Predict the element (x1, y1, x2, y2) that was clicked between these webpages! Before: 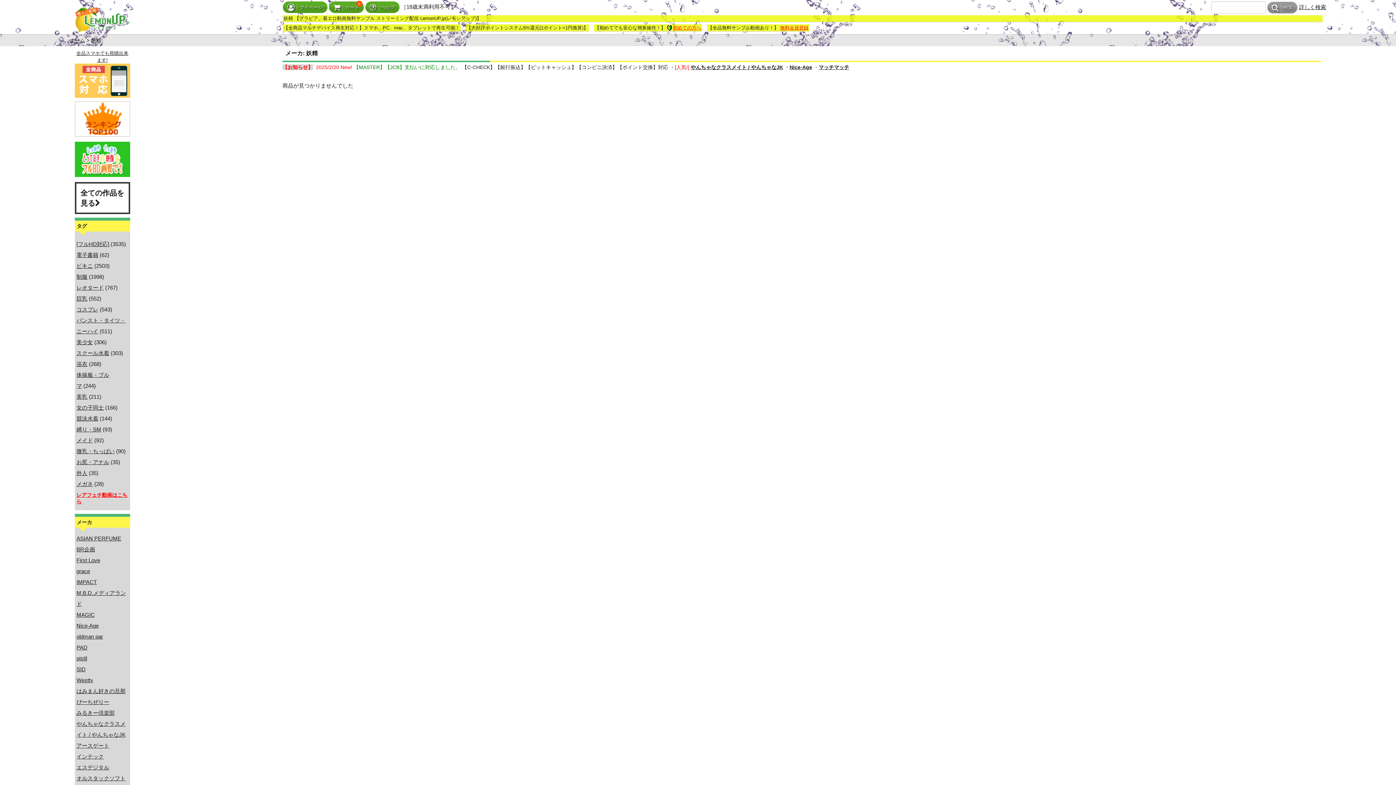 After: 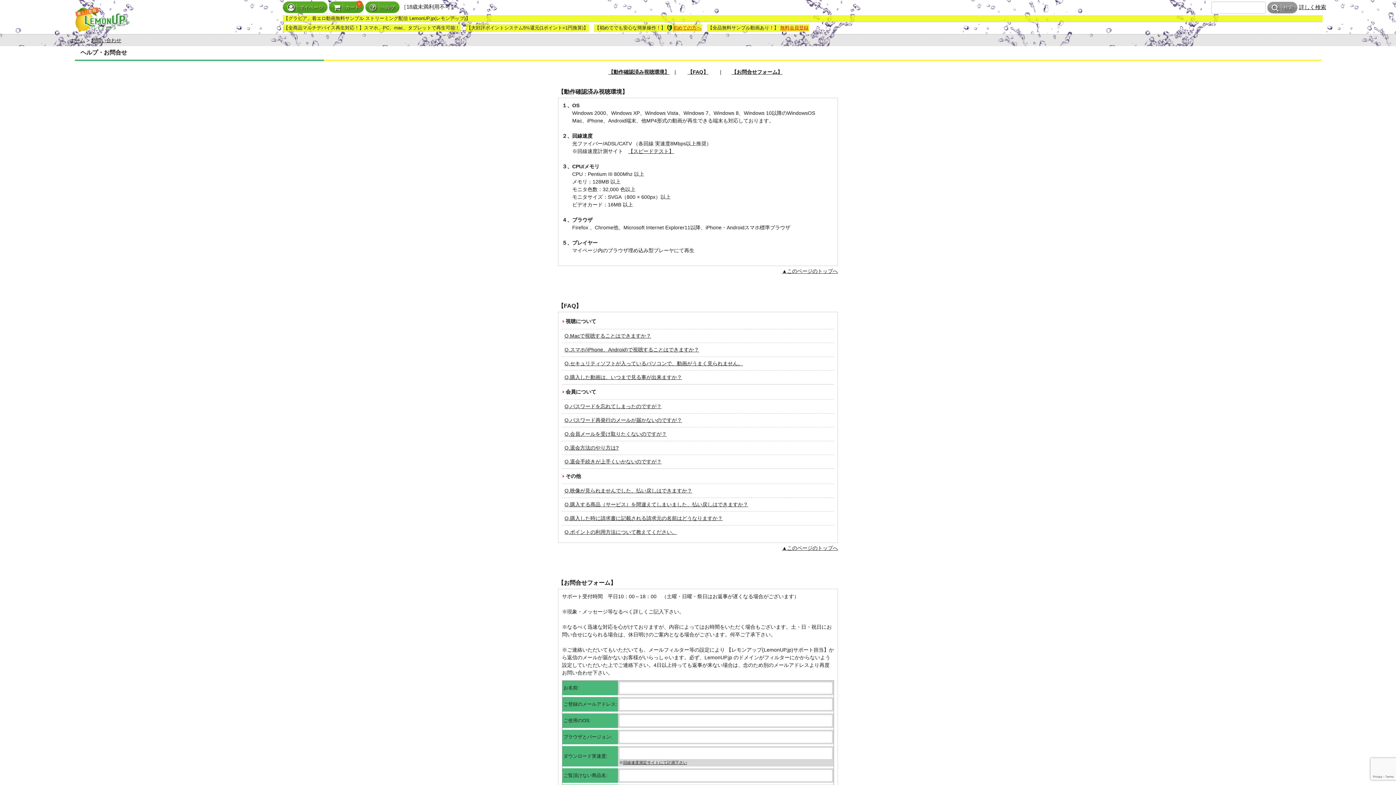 Action: label: ヘルプ bbox: (365, 1, 399, 13)